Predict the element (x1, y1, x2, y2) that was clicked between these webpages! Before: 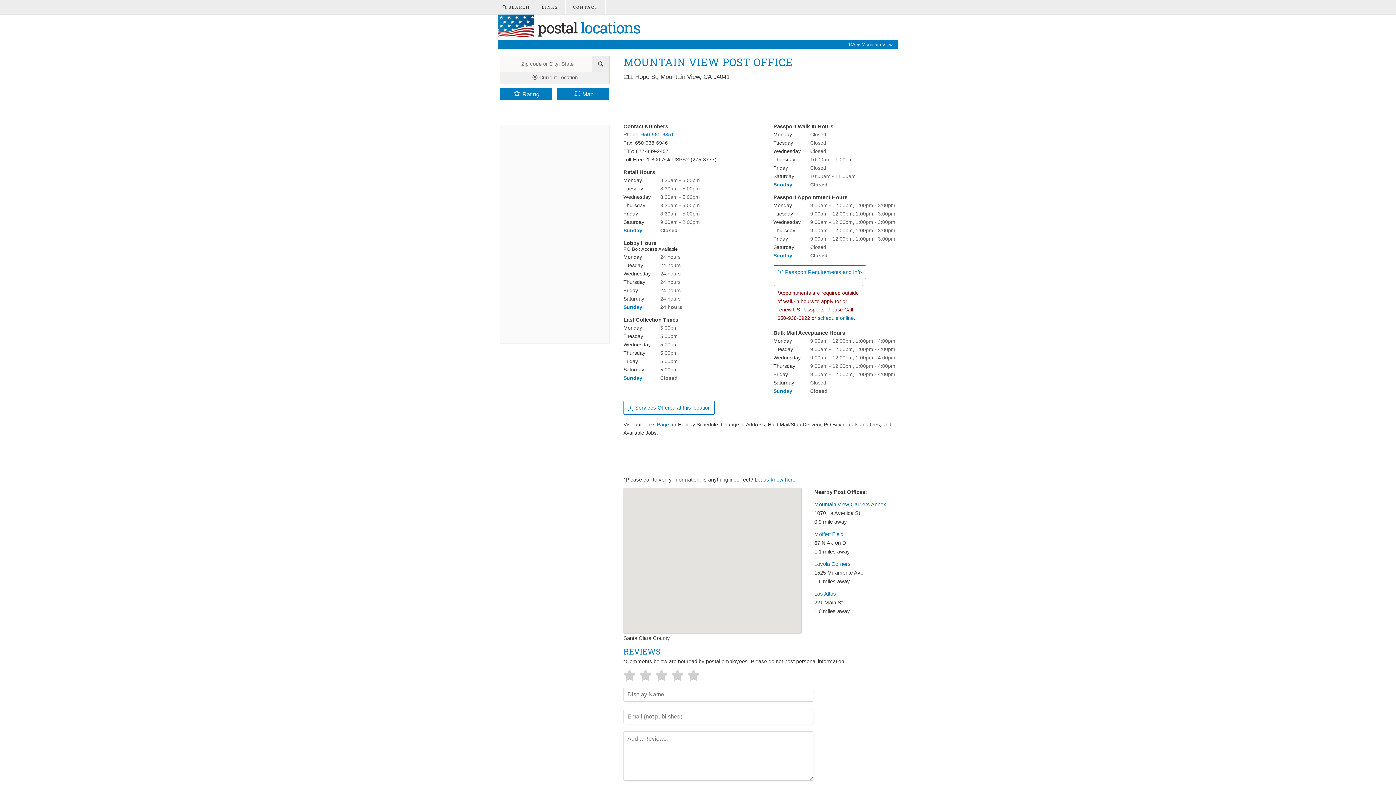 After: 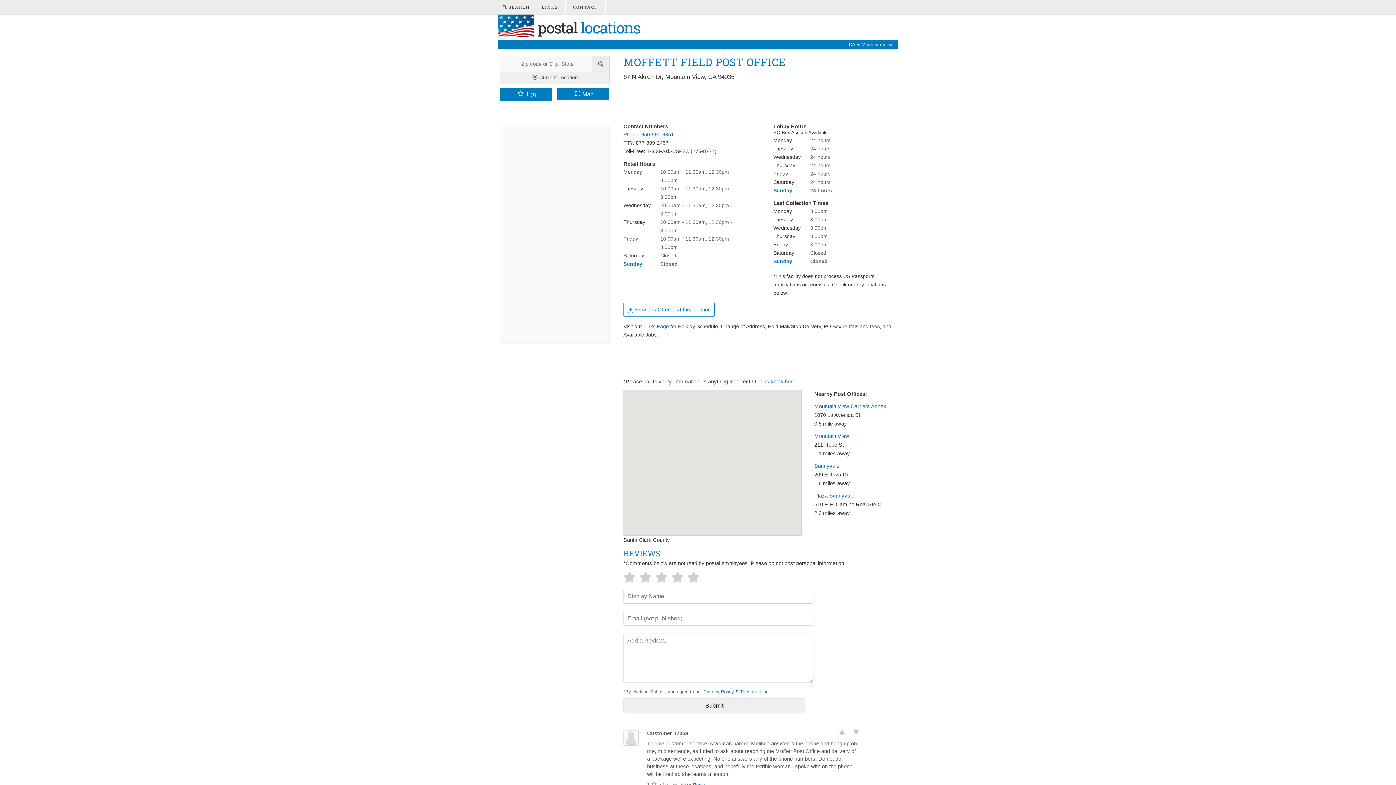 Action: label: Moffett Field bbox: (814, 531, 843, 537)